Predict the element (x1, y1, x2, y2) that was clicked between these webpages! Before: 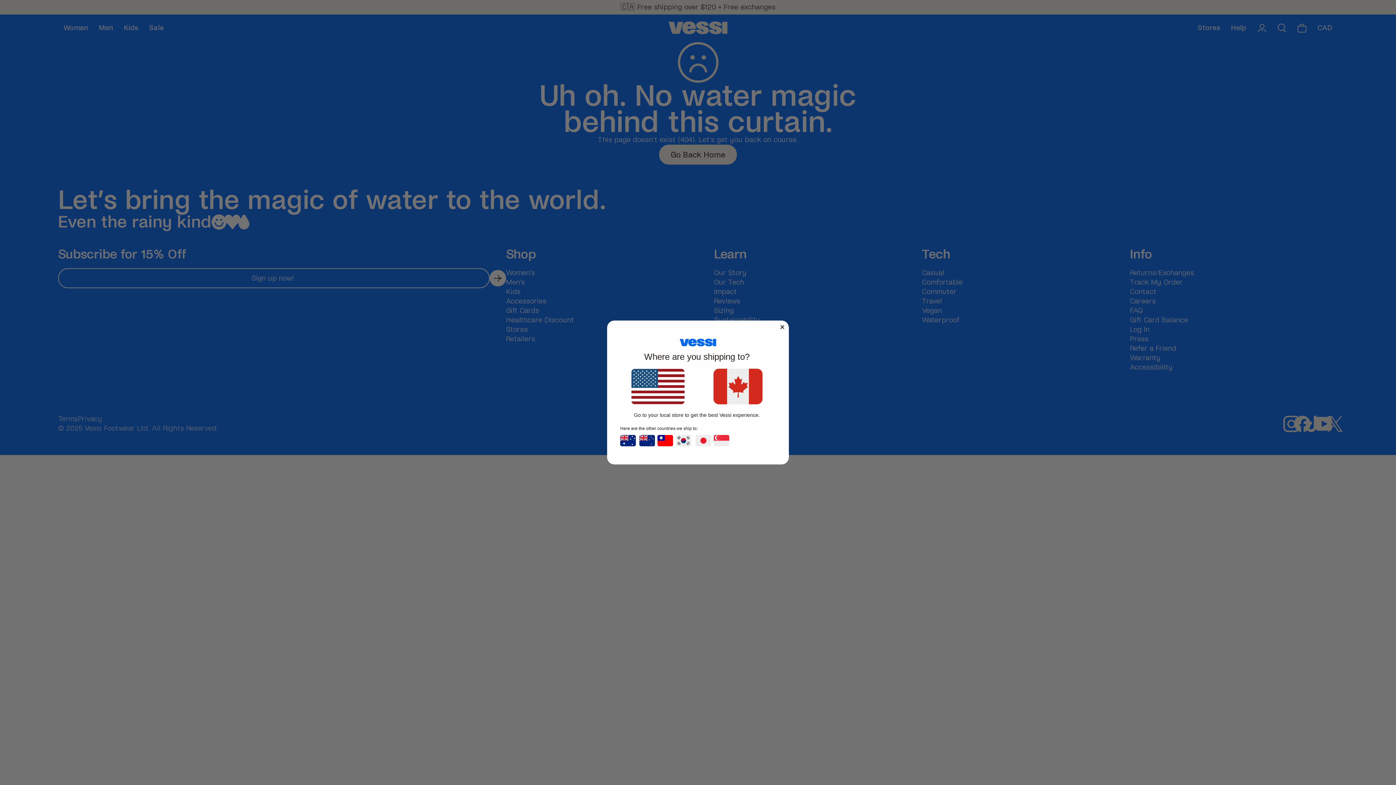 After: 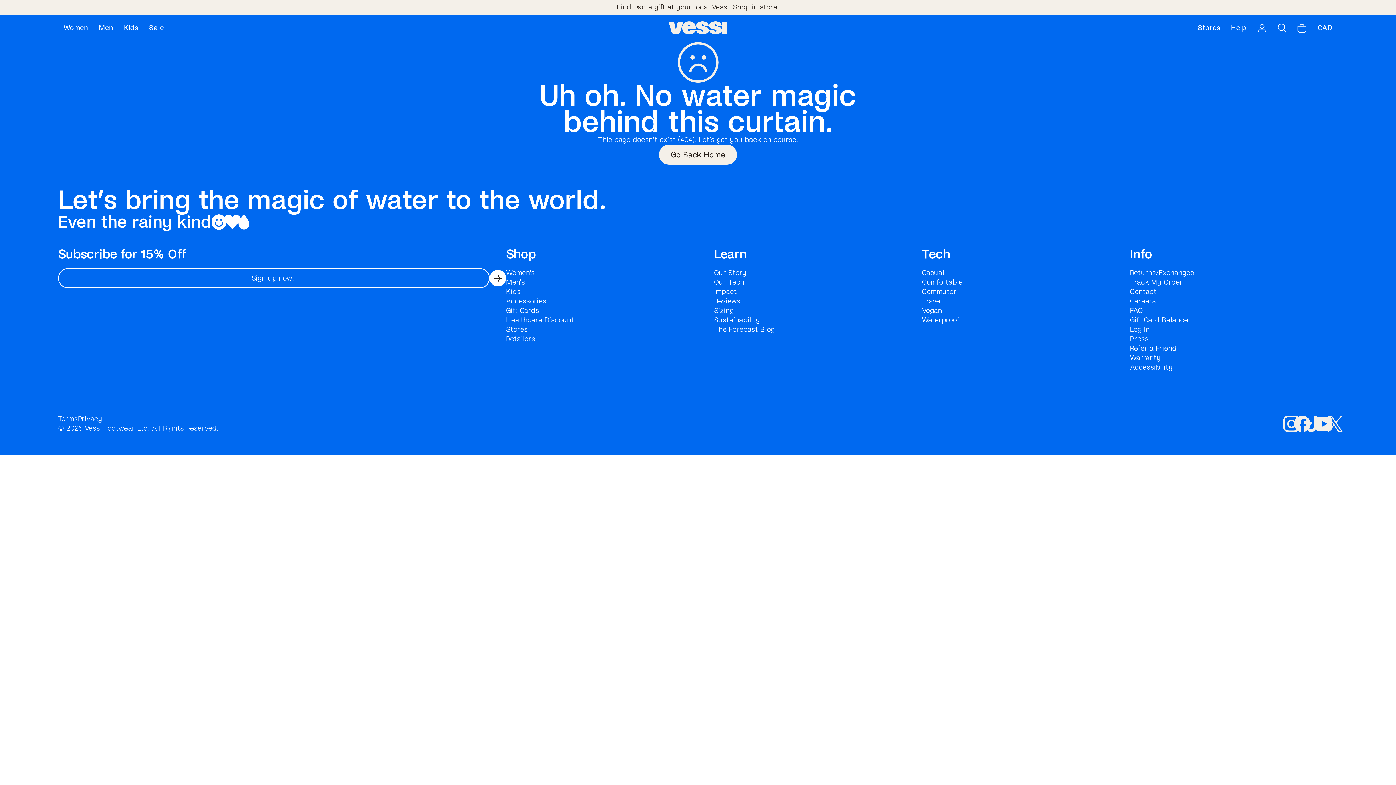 Action: bbox: (710, 368, 765, 404)